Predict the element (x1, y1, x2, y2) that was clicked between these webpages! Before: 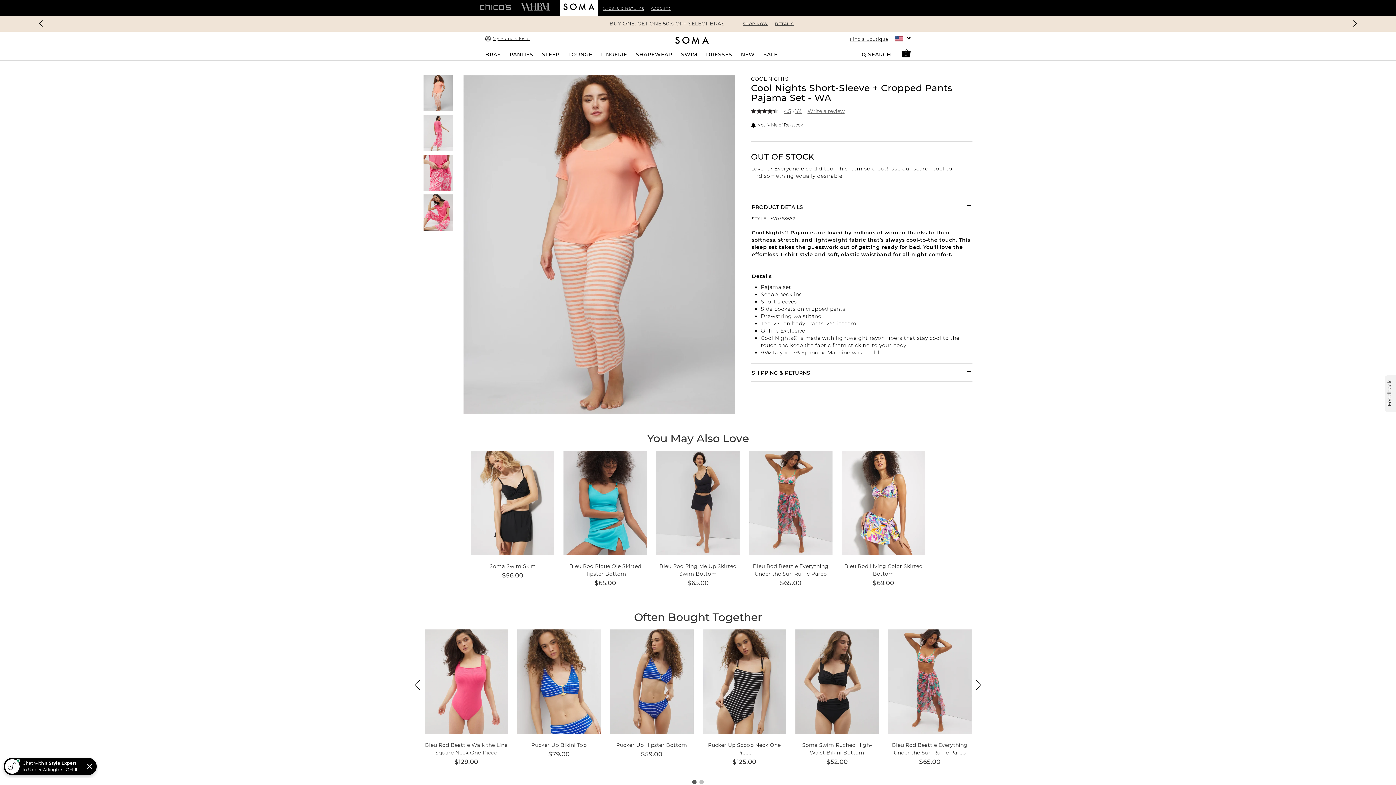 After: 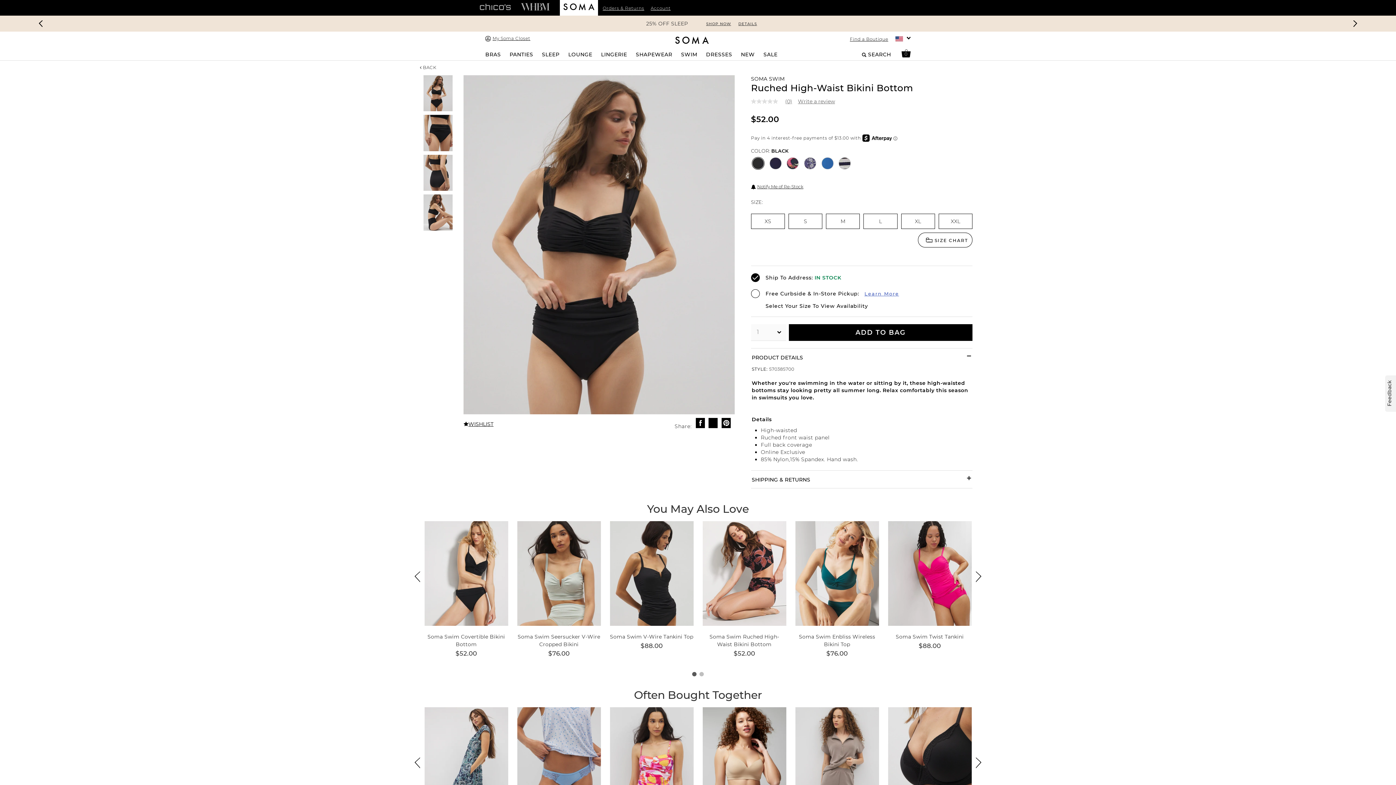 Action: bbox: (795, 629, 879, 734)